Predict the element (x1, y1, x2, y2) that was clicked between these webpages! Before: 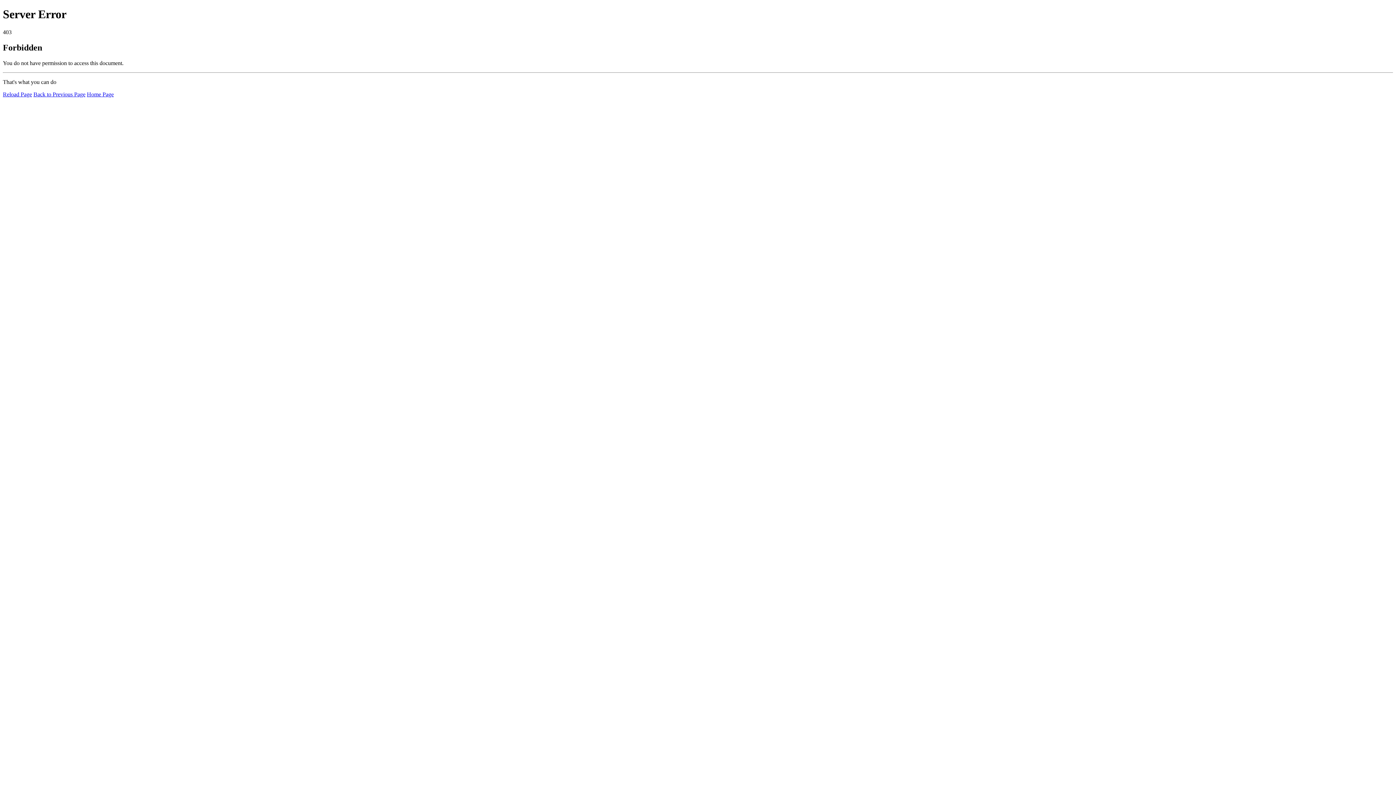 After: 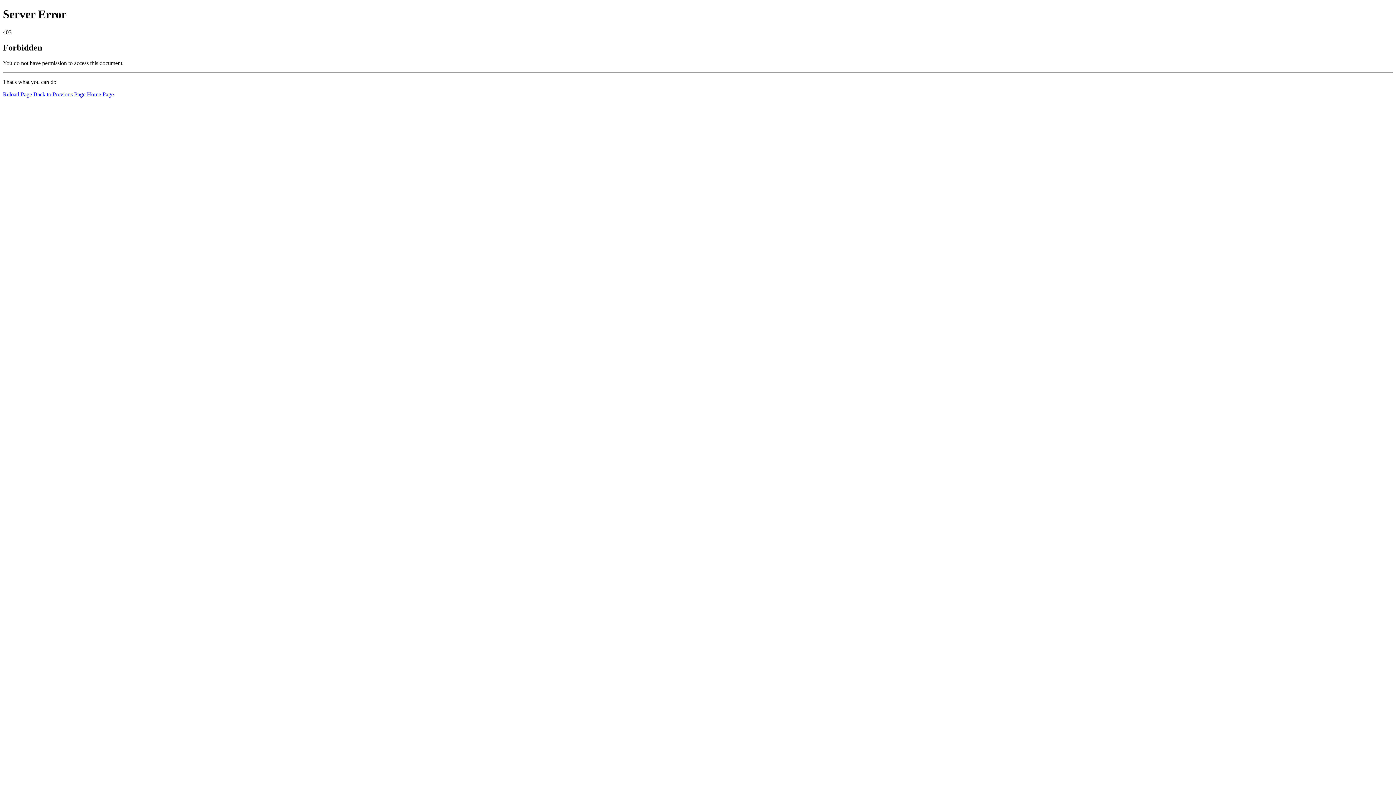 Action: bbox: (86, 91, 113, 97) label: Home Page